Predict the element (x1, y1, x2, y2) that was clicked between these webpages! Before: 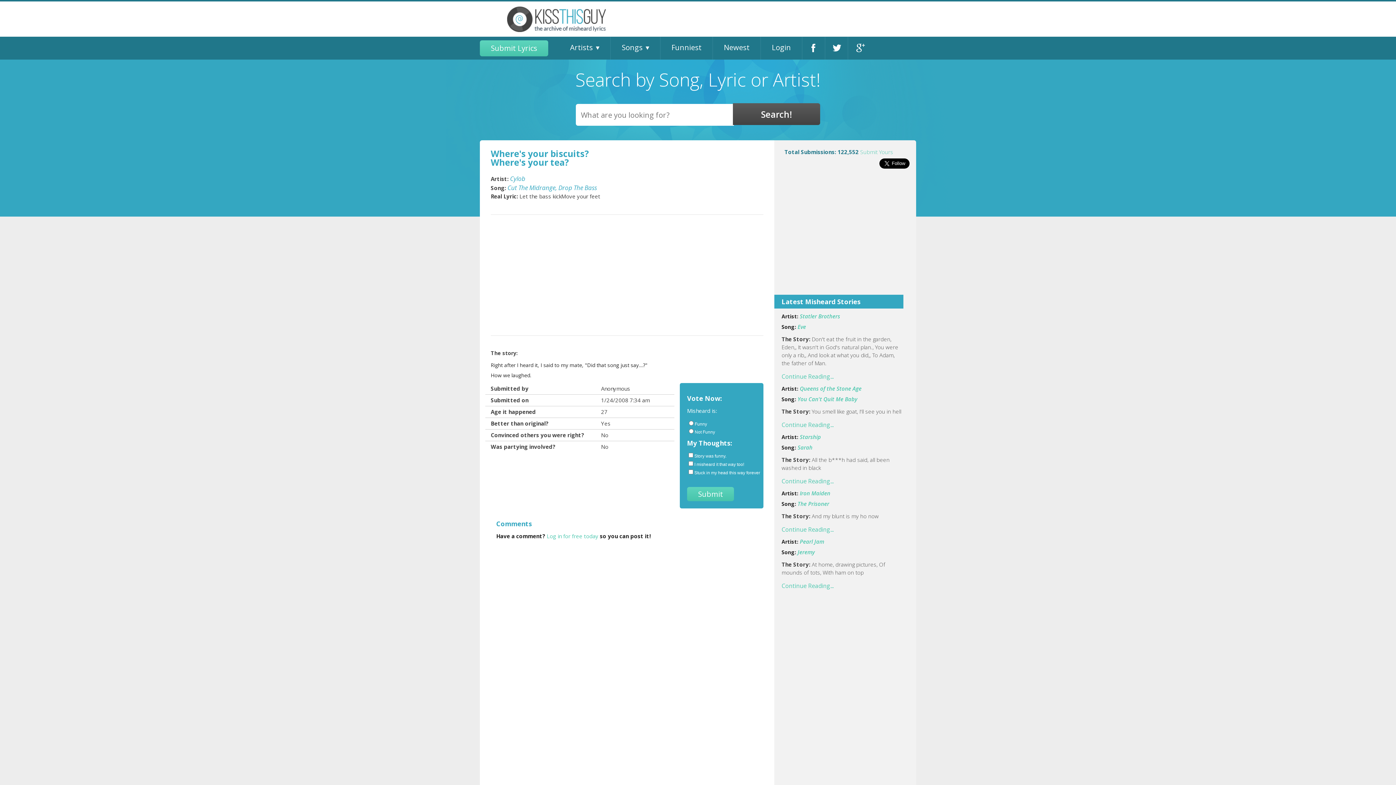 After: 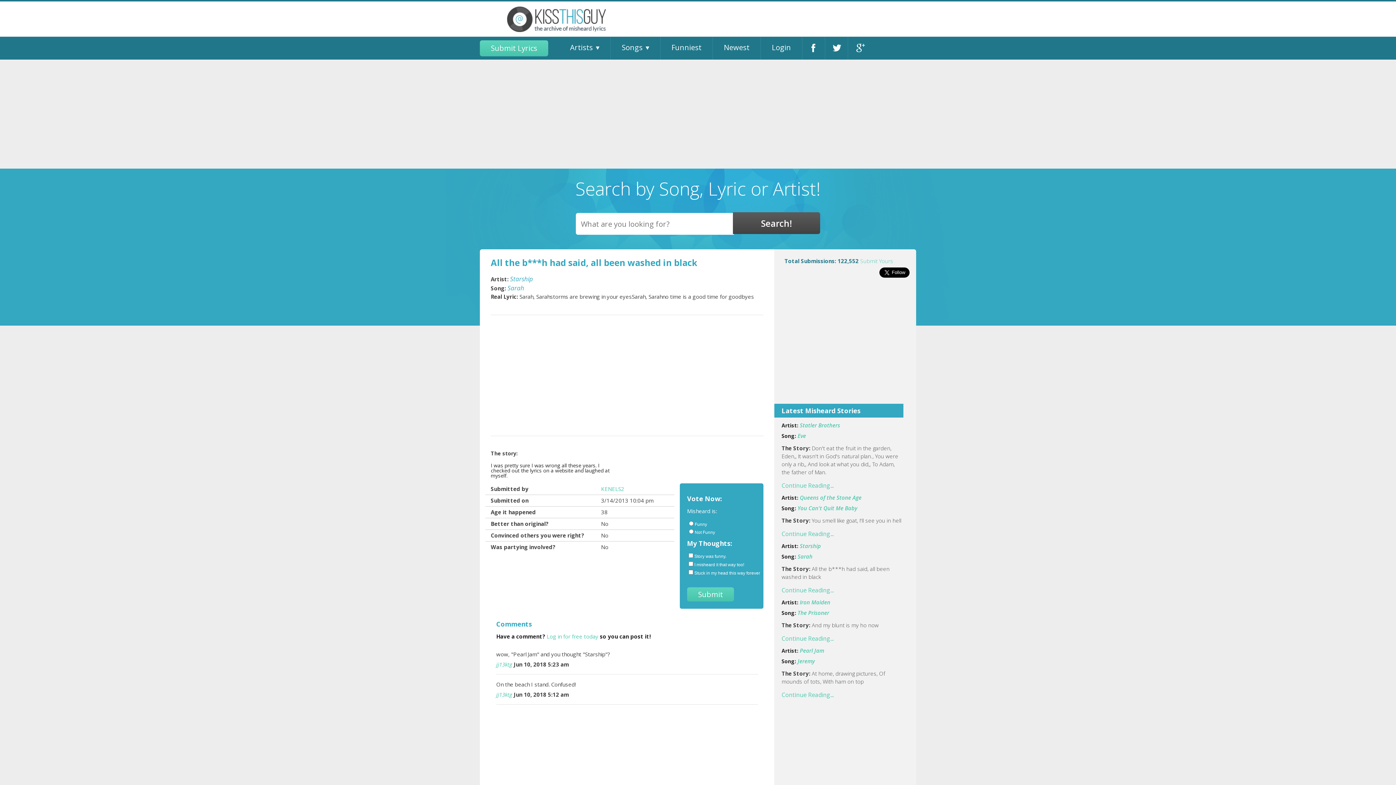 Action: label: Continue Reading... bbox: (781, 477, 833, 485)